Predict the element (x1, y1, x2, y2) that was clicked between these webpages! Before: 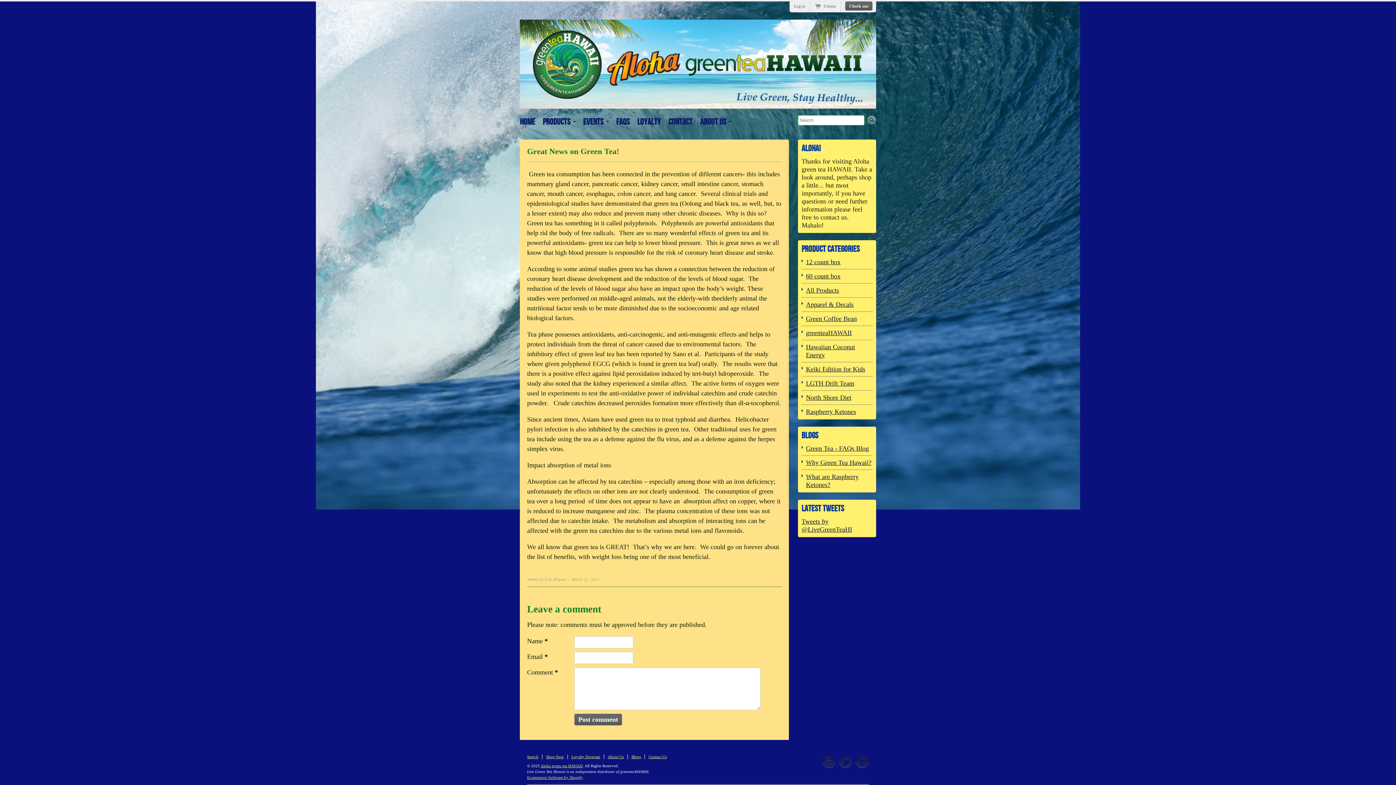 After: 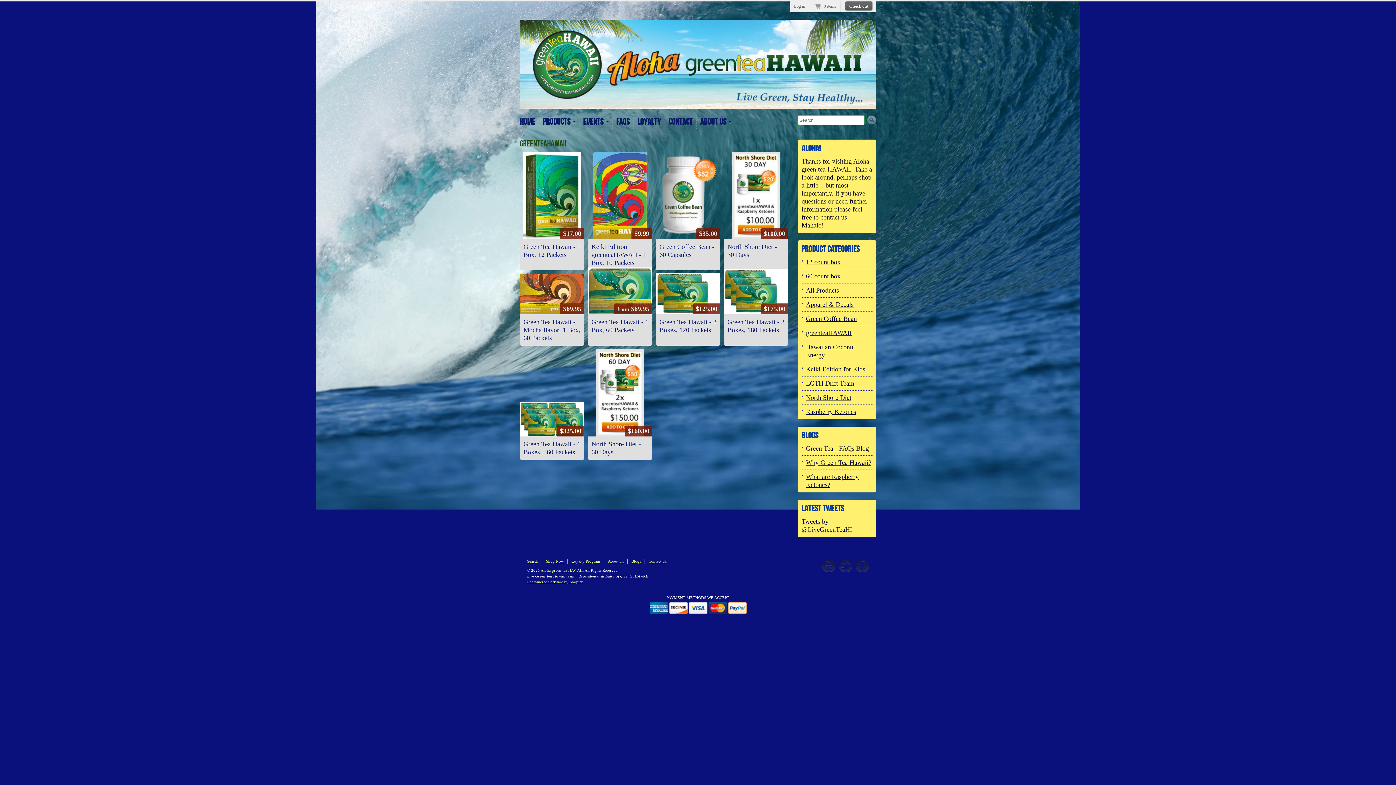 Action: bbox: (546, 754, 564, 759) label: Shop Now